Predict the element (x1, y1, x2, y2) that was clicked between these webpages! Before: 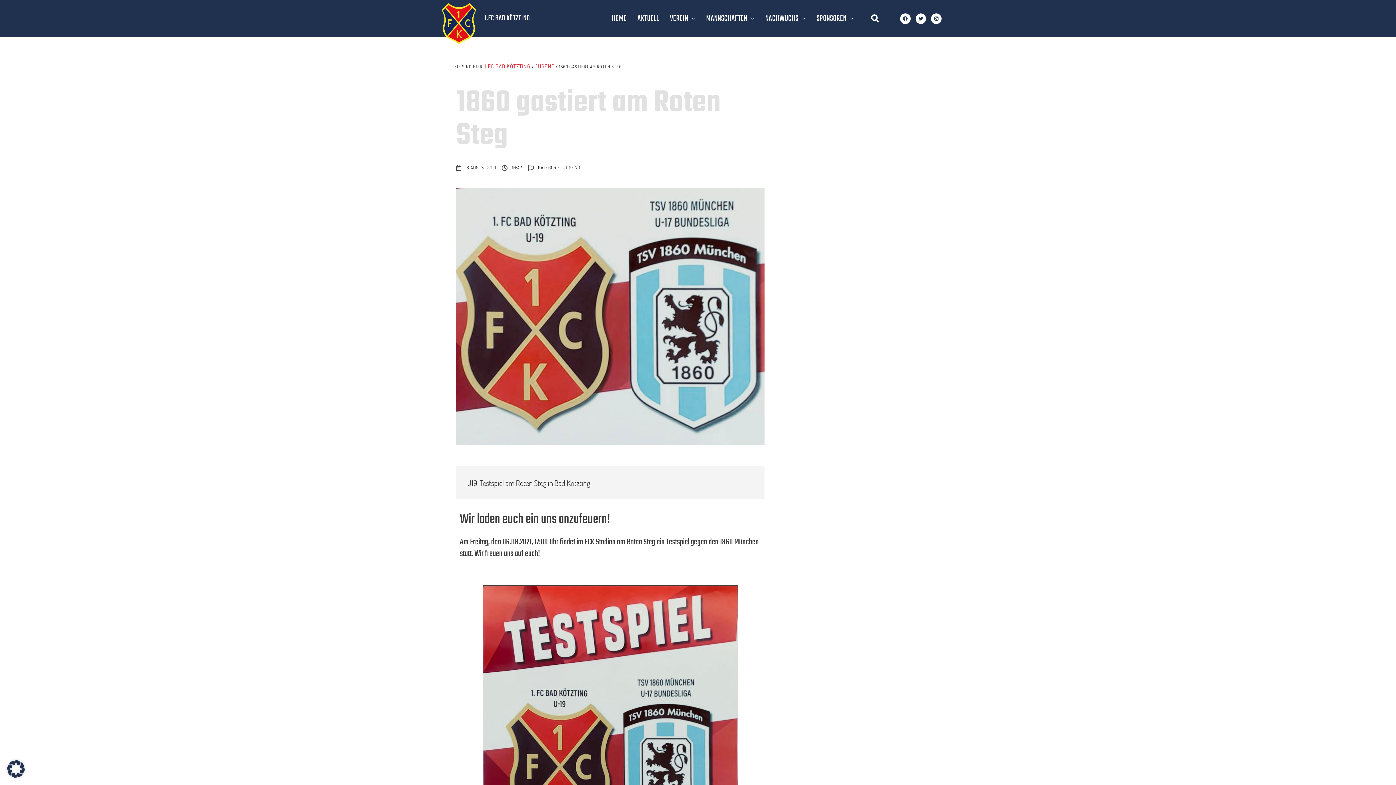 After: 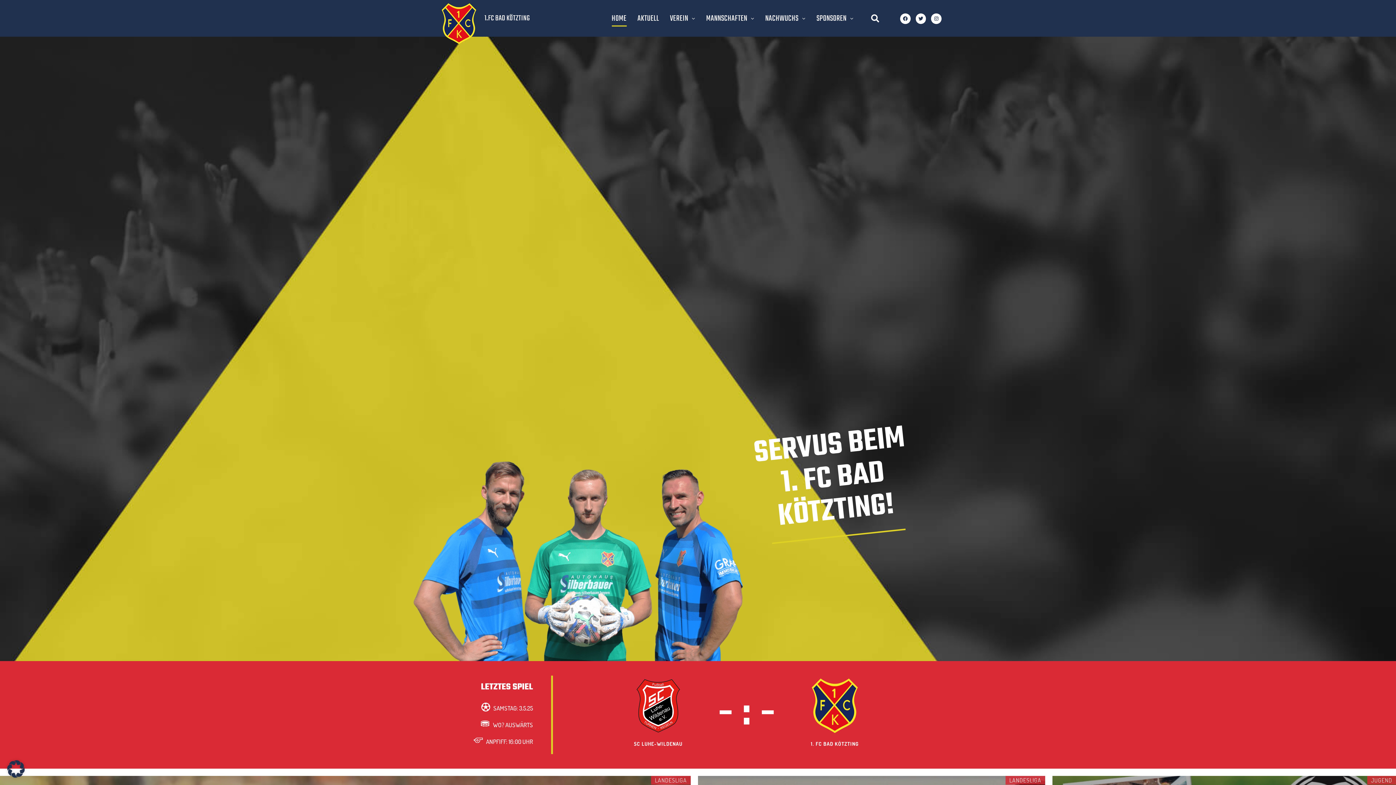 Action: label: HOME bbox: (611, 10, 626, 26)